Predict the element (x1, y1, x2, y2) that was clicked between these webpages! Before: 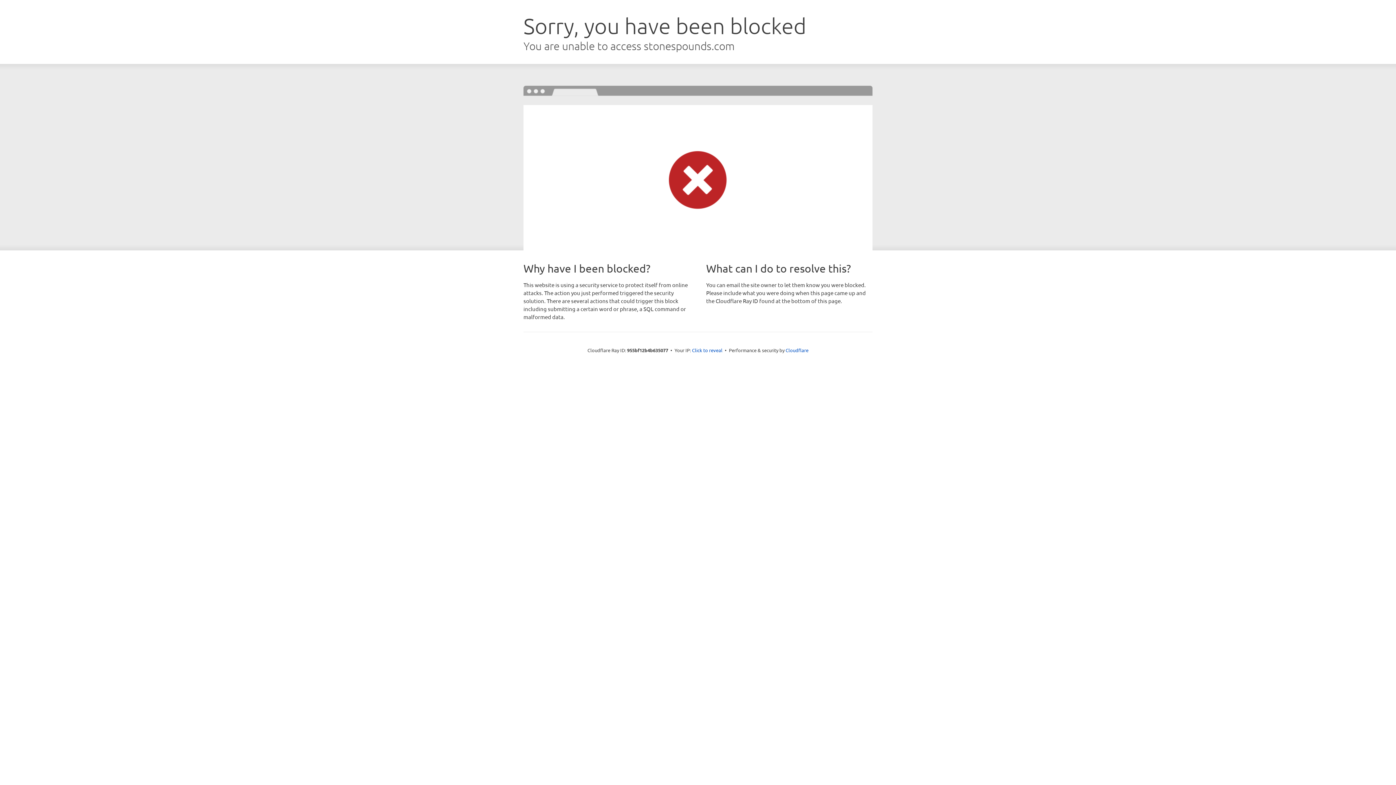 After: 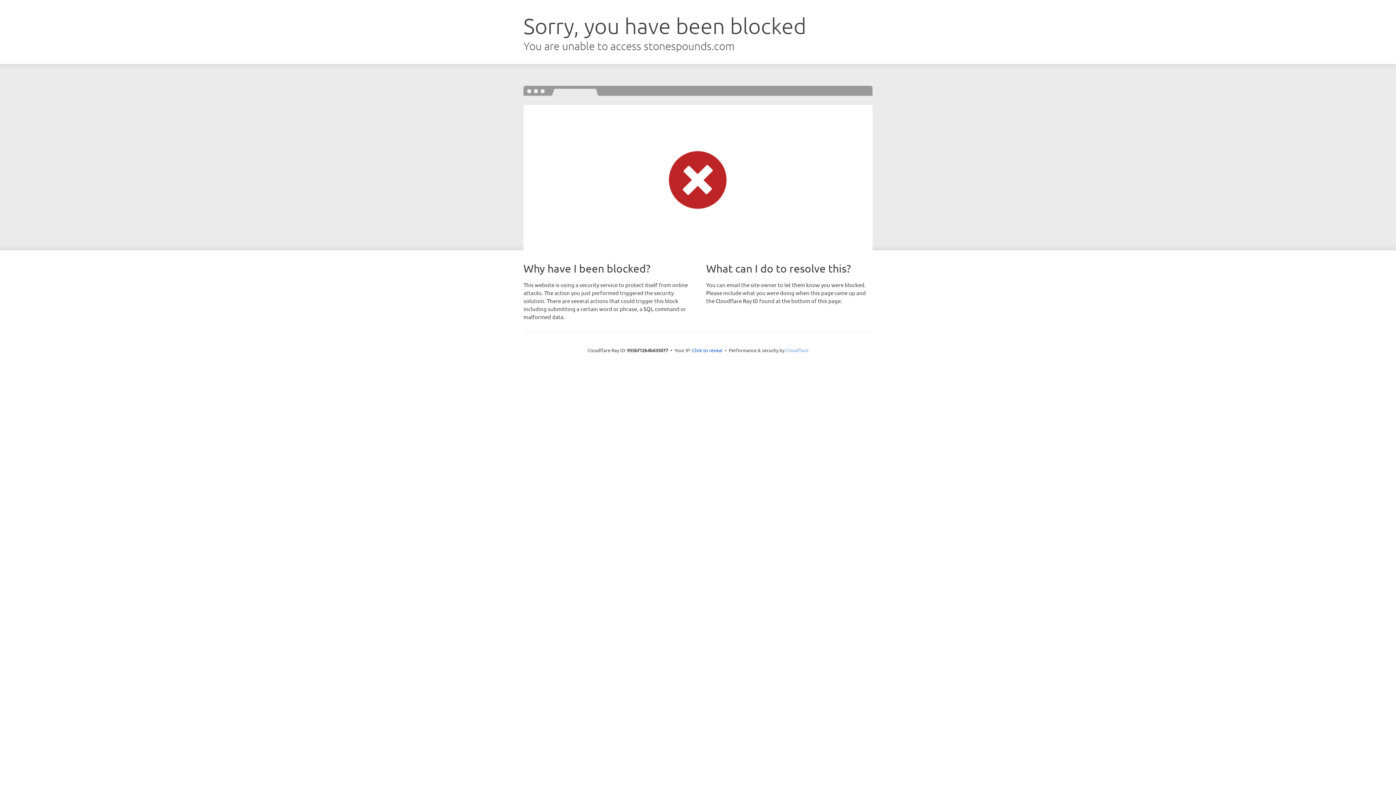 Action: bbox: (785, 347, 808, 353) label: Cloudflare